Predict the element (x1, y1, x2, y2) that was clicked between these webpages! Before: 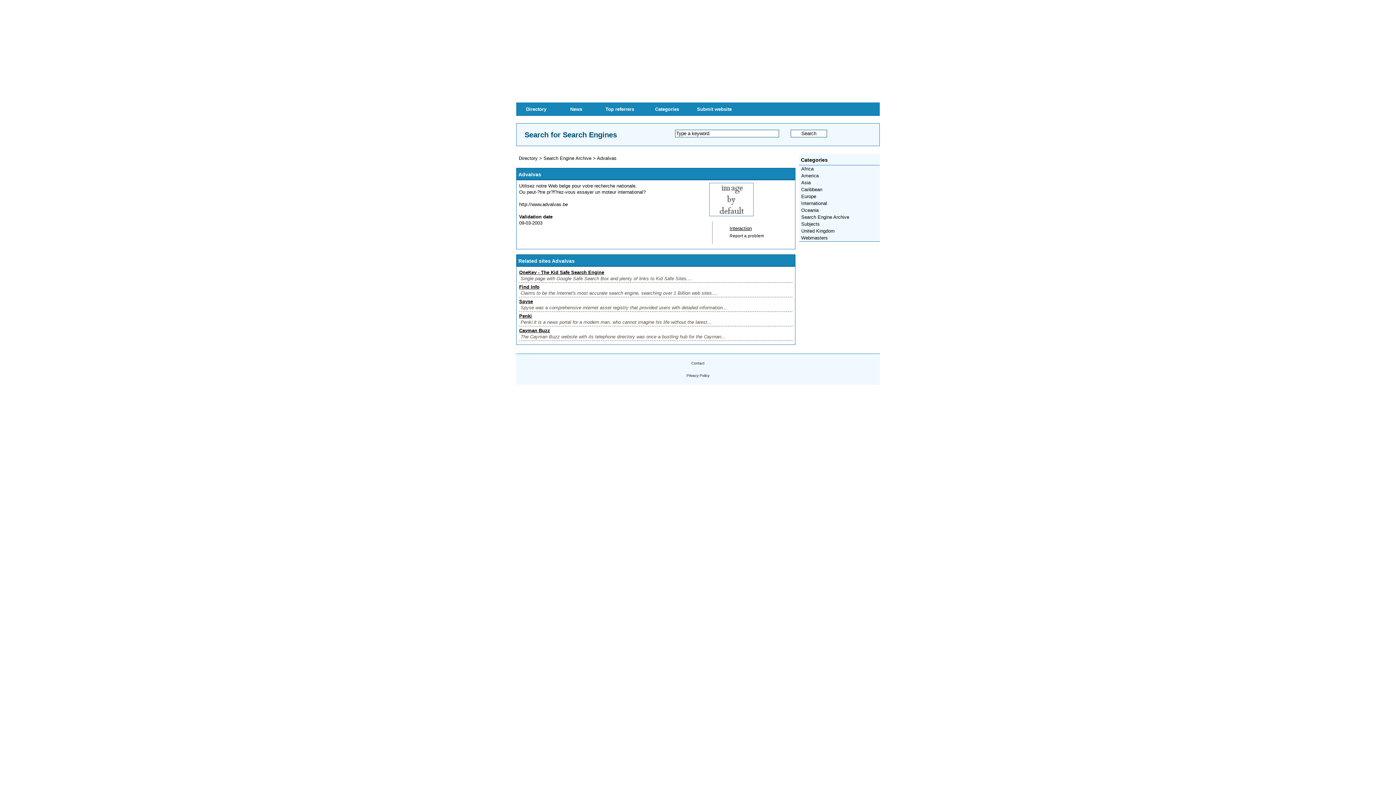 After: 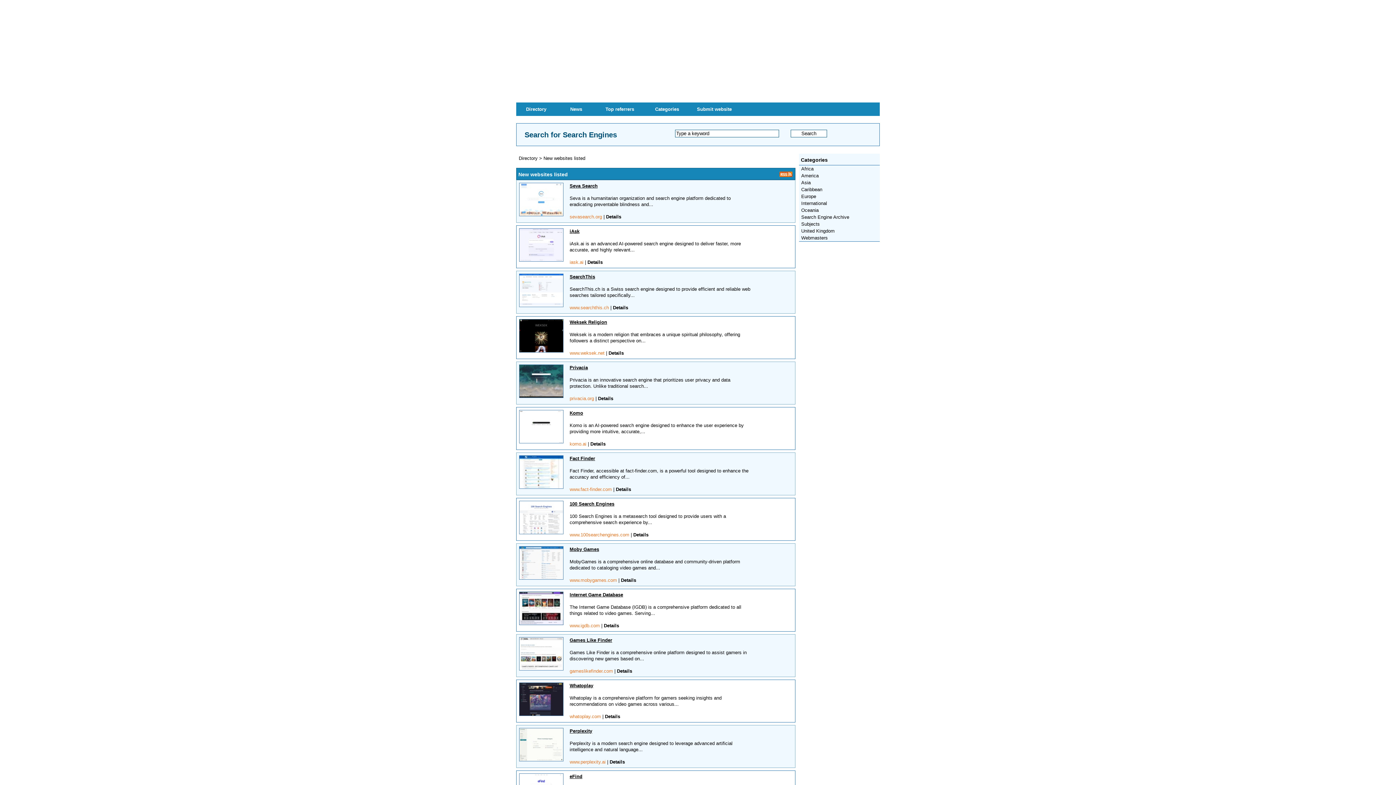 Action: bbox: (556, 102, 596, 116) label: News